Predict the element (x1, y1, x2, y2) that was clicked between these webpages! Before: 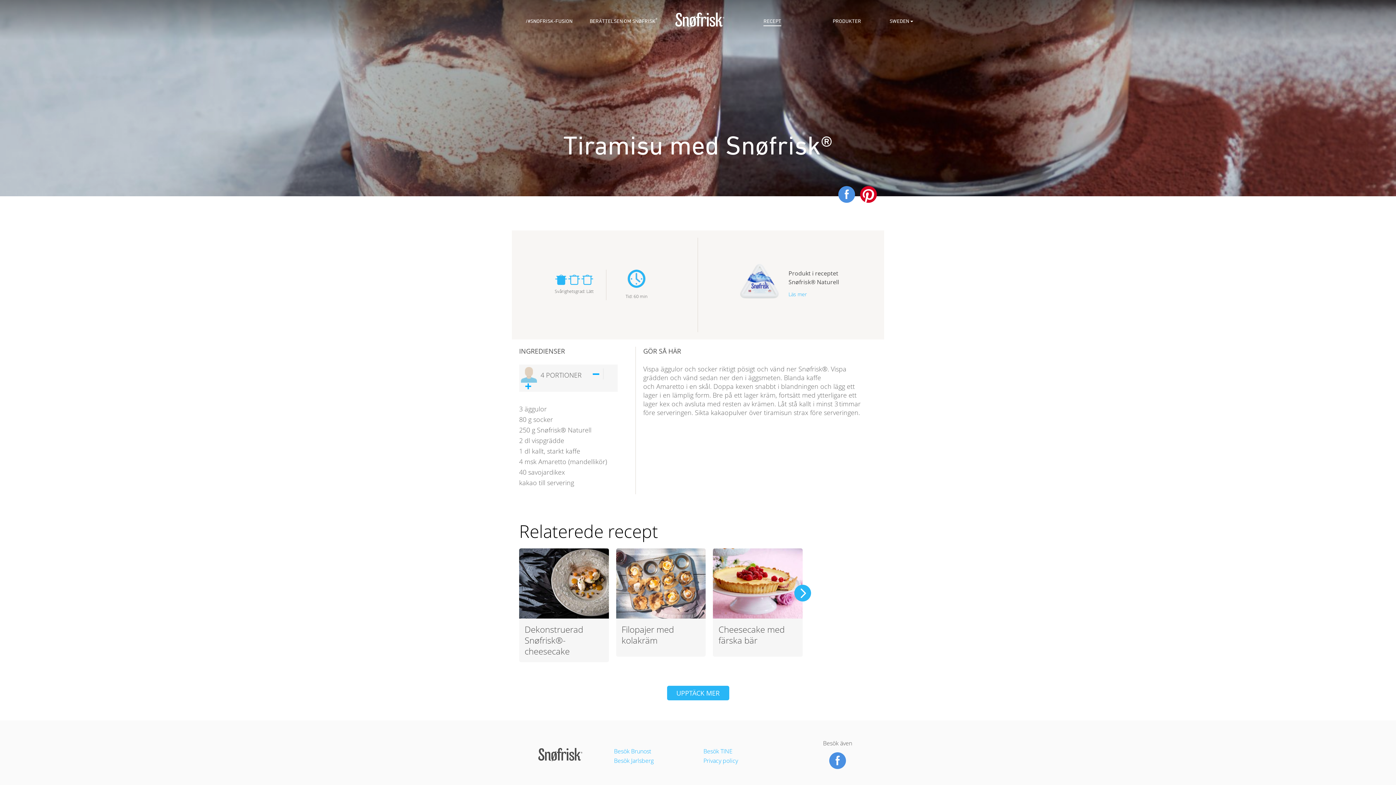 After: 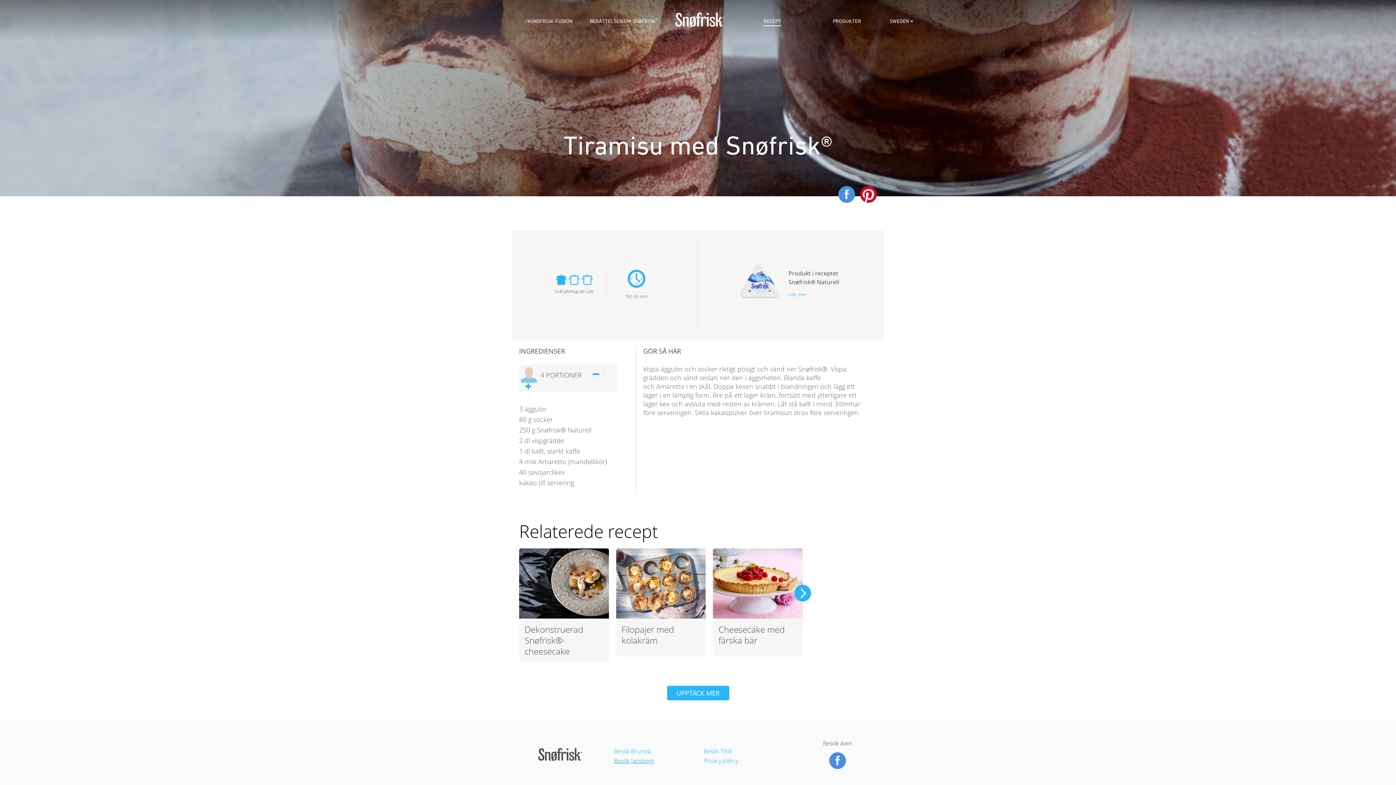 Action: bbox: (614, 757, 653, 765) label: Besök Jarlsberg